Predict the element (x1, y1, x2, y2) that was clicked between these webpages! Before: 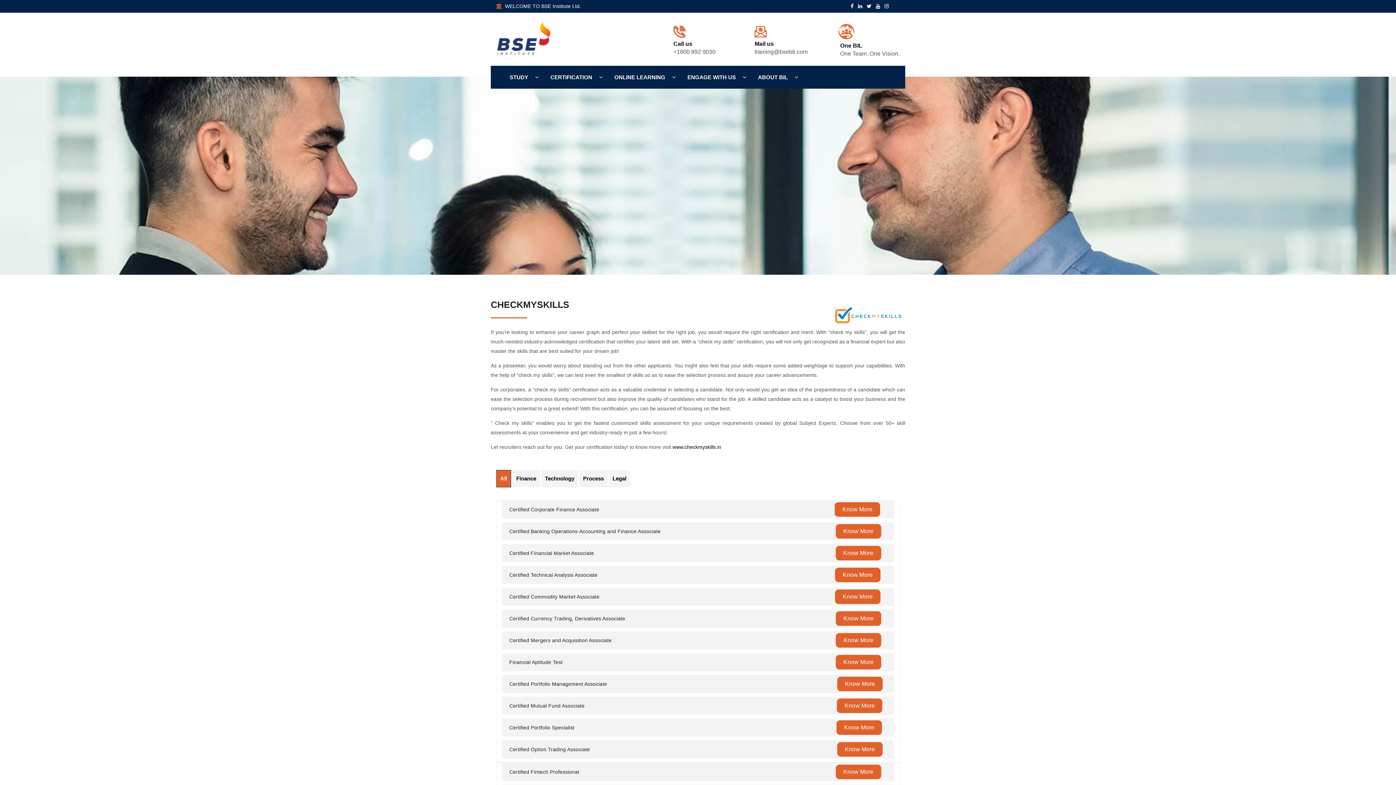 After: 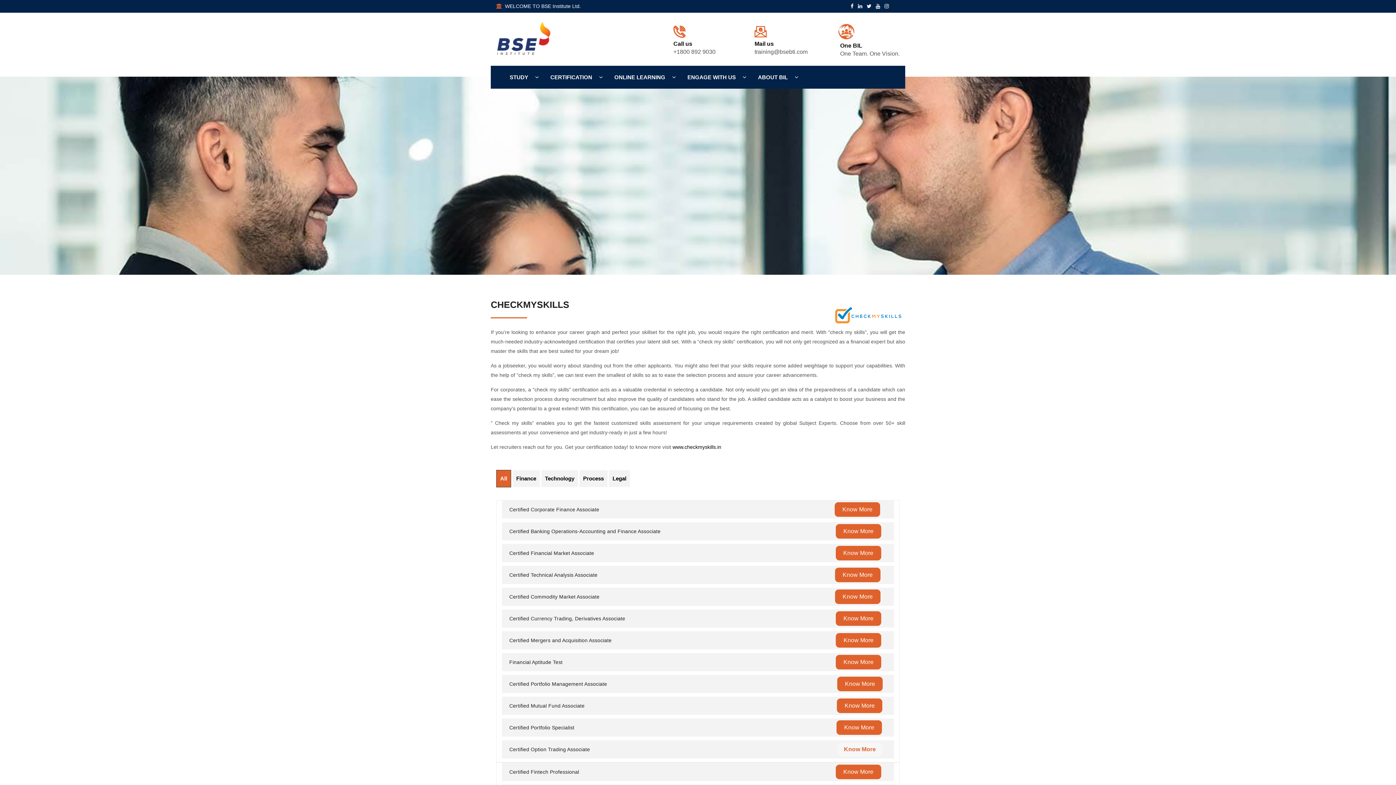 Action: bbox: (837, 742, 882, 757) label: Know More